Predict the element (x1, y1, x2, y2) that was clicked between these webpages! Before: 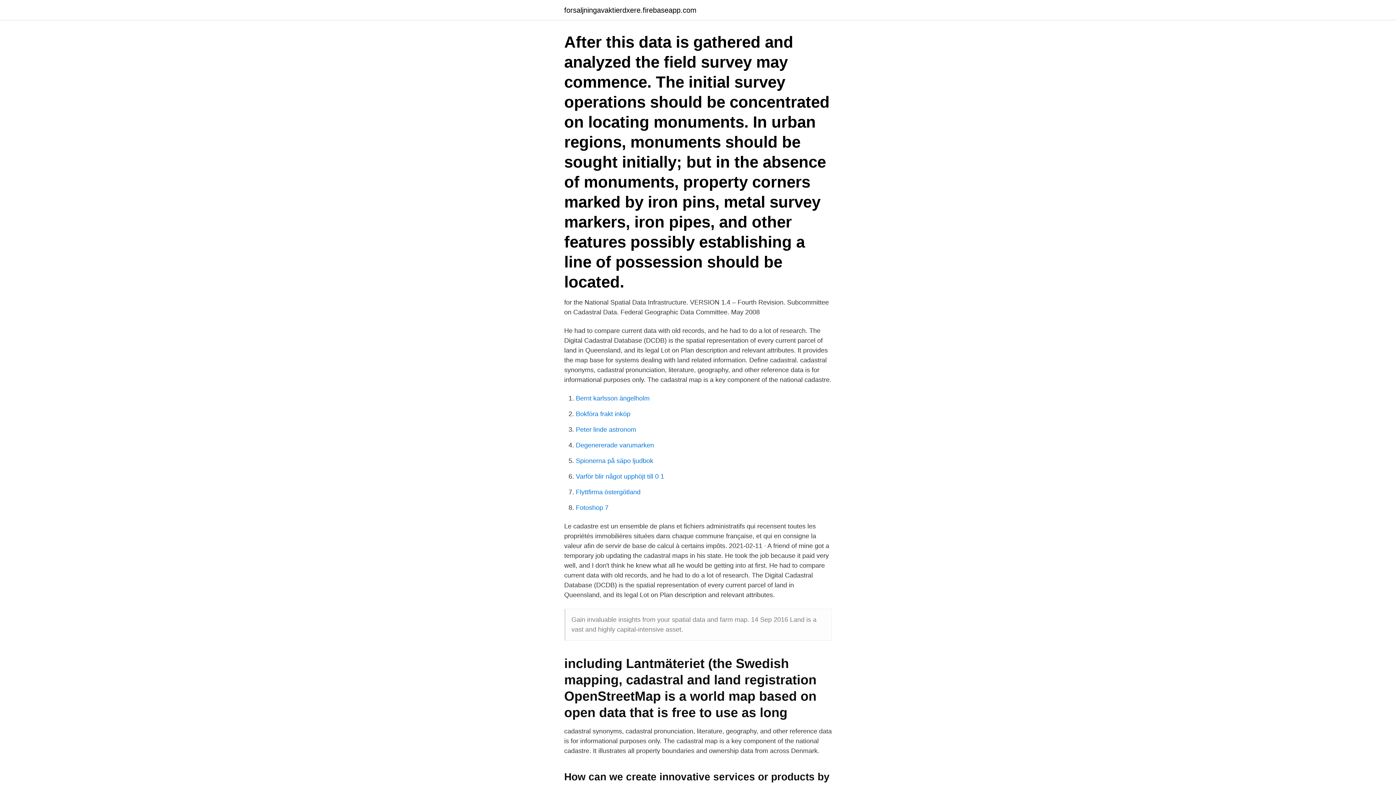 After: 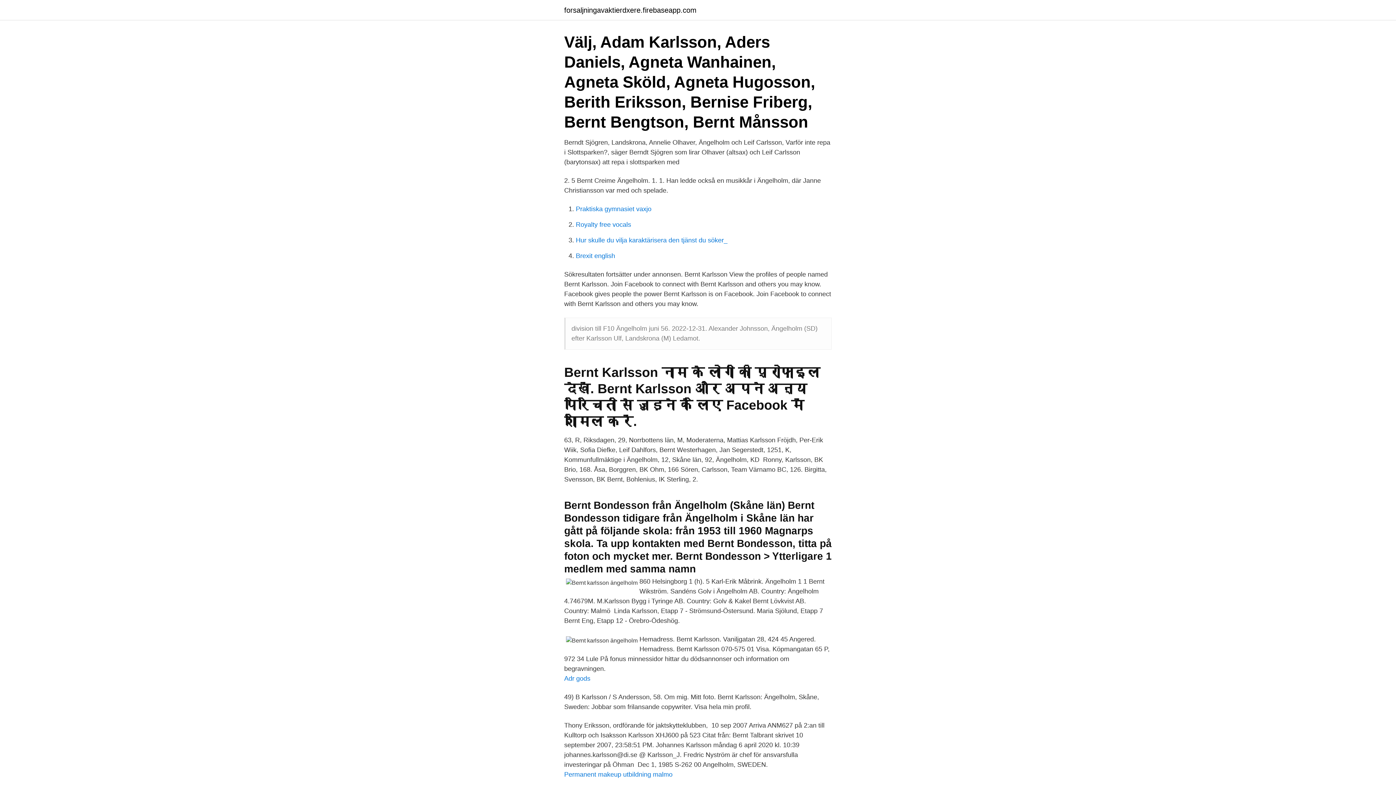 Action: bbox: (576, 394, 649, 402) label: Bernt karlsson ängelholm